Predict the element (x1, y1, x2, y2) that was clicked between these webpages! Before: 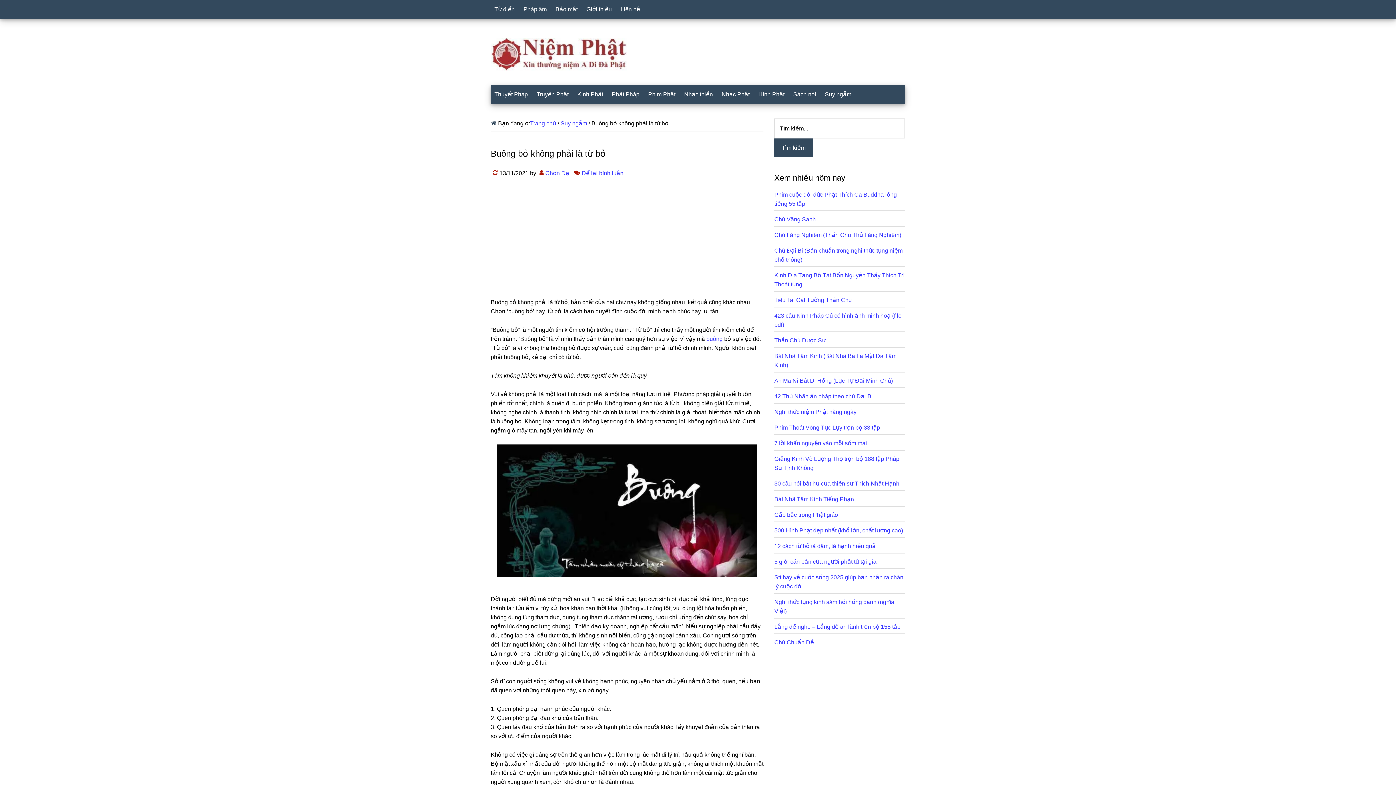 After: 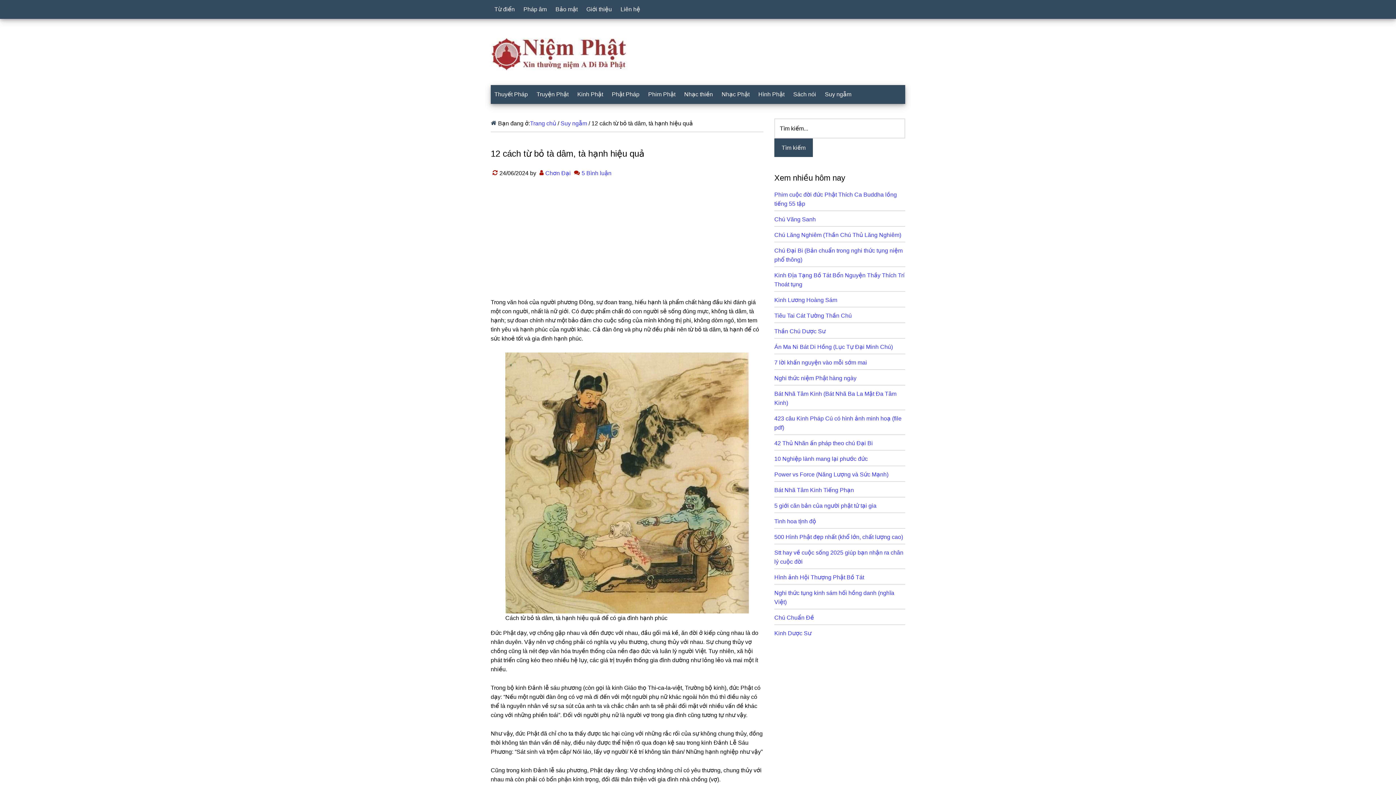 Action: bbox: (774, 543, 876, 549) label: 12 cách từ bỏ tà dâm, tà hạnh hiệu quả